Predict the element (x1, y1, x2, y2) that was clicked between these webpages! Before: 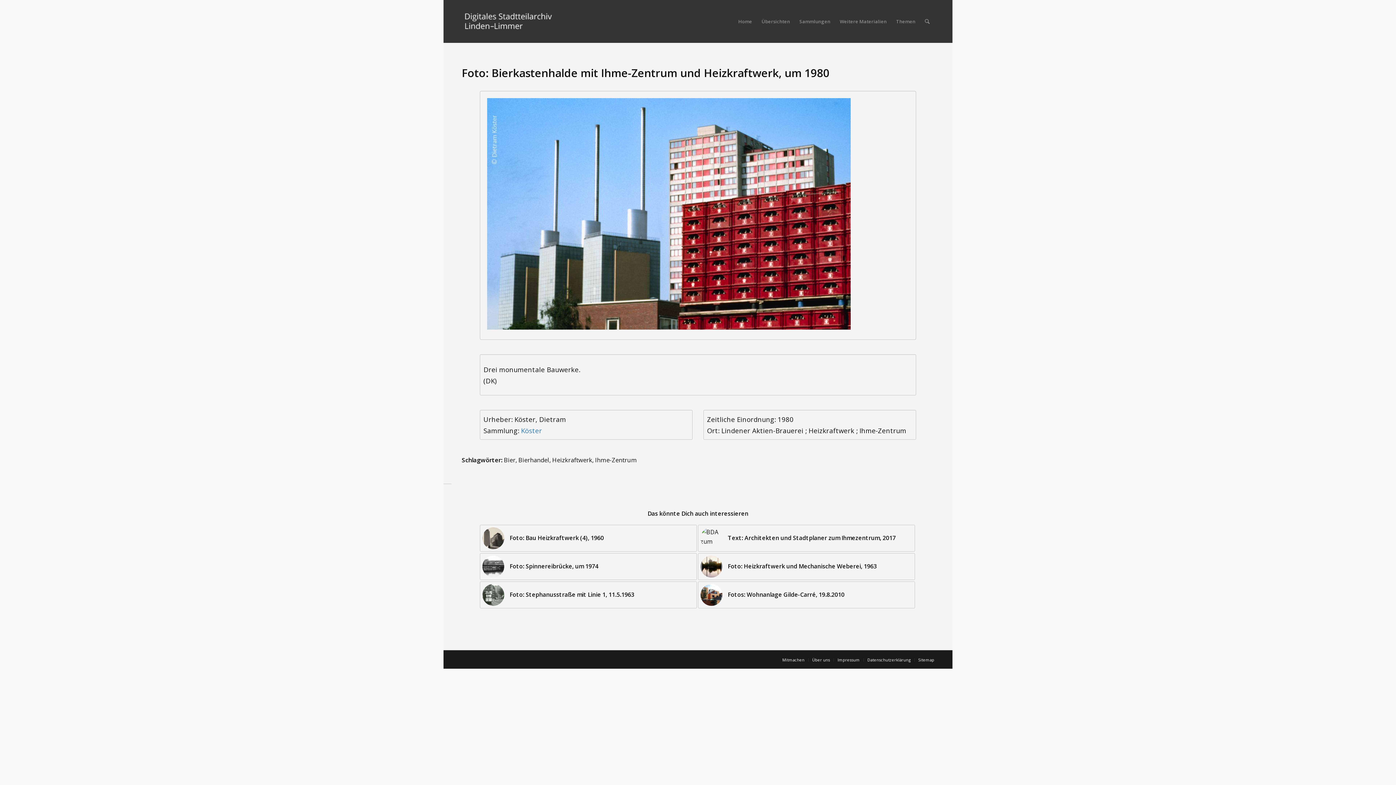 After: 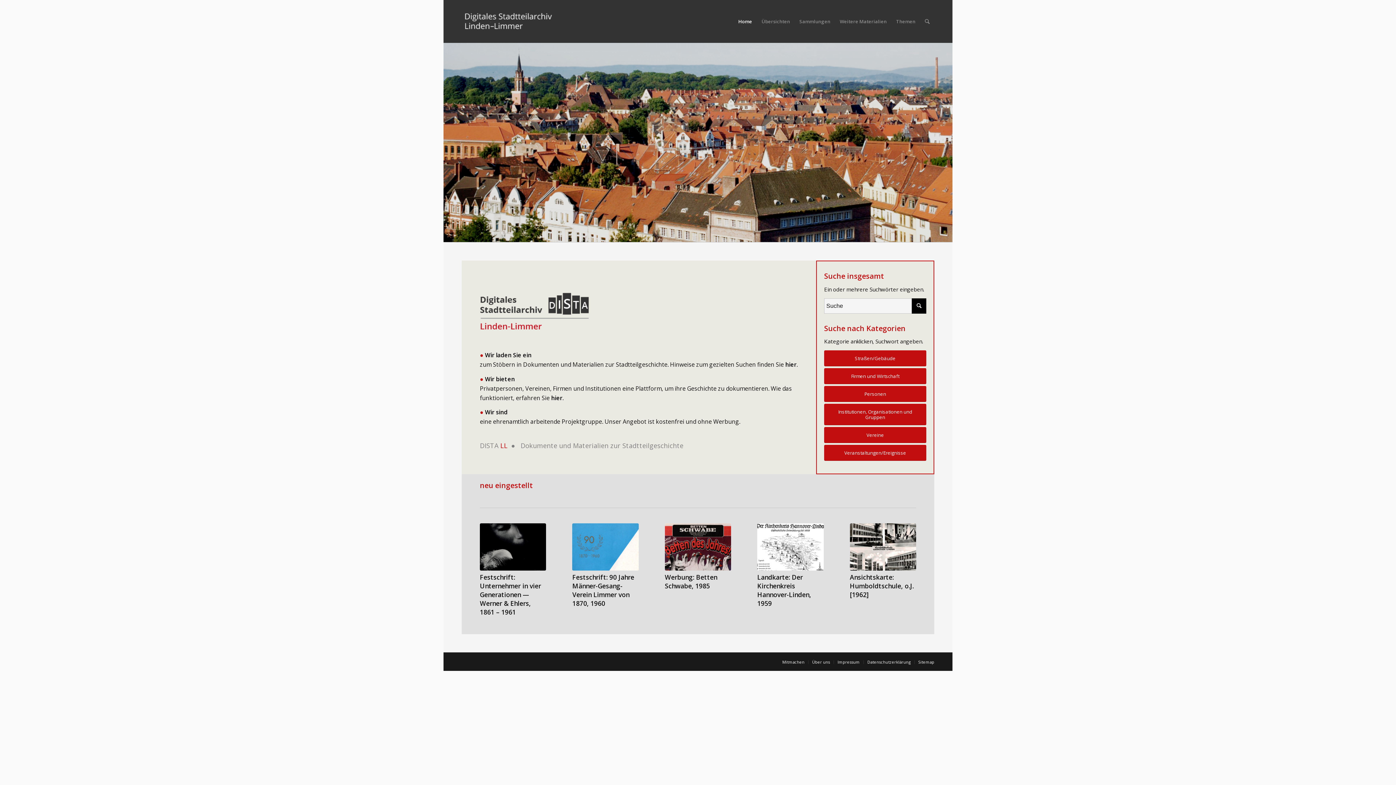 Action: bbox: (461, 0, 555, 42)